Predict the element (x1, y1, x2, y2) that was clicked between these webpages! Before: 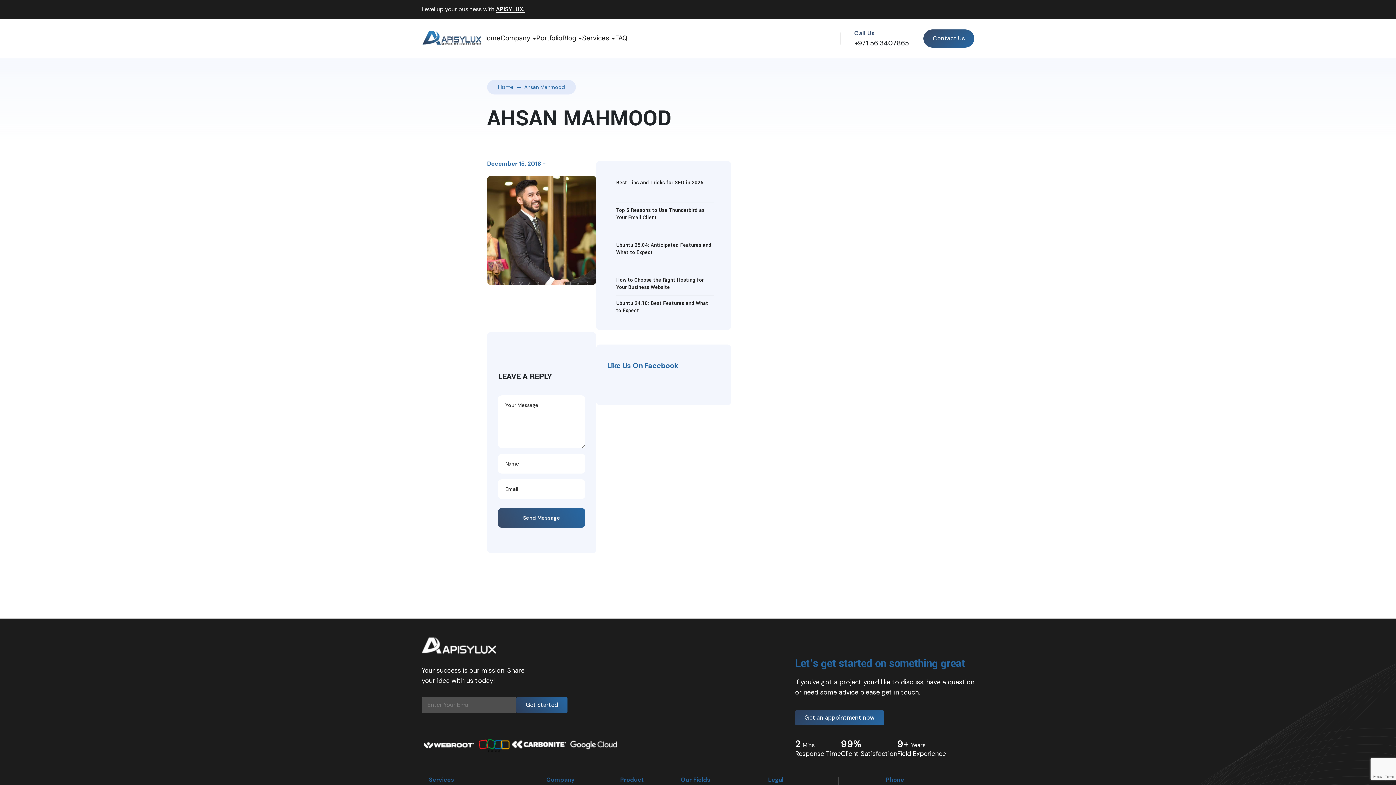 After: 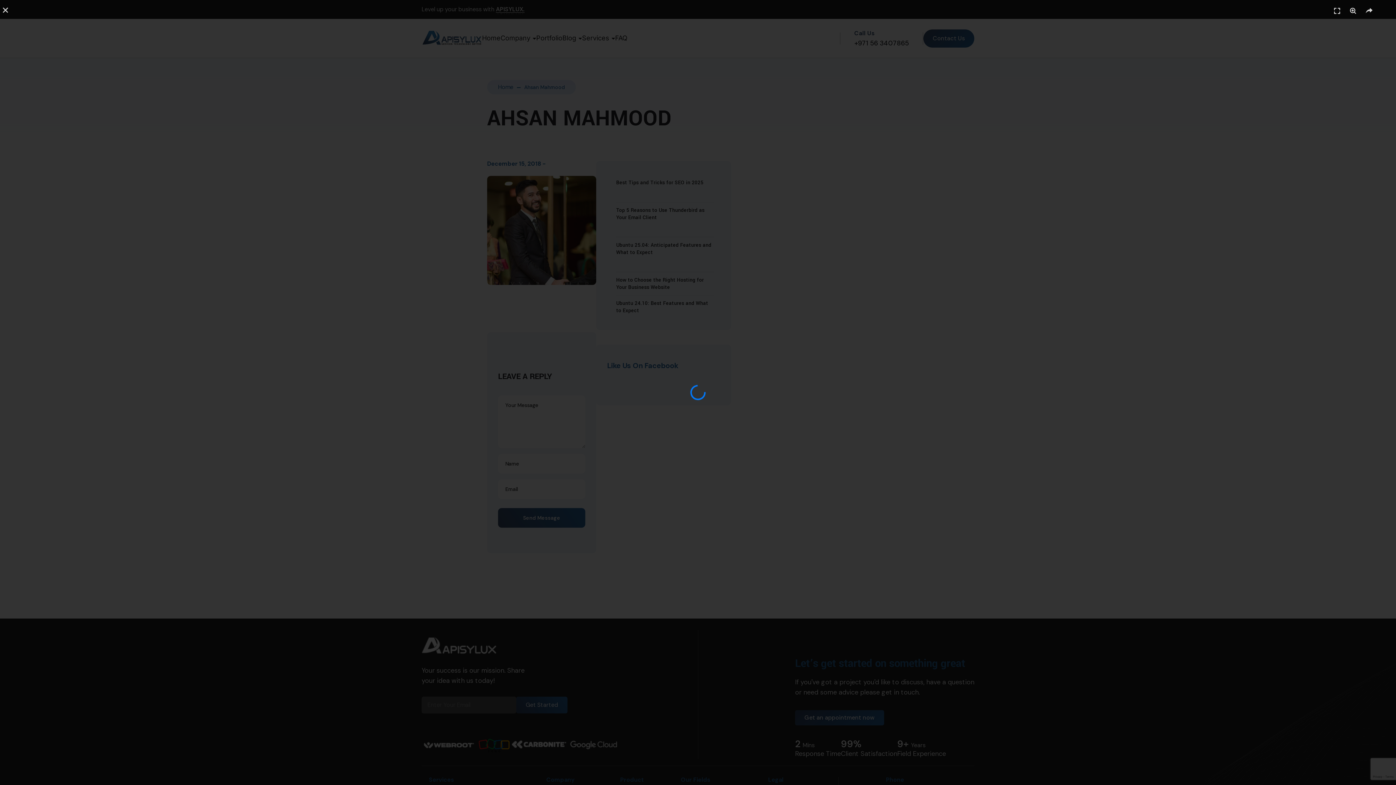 Action: bbox: (487, 176, 596, 285)